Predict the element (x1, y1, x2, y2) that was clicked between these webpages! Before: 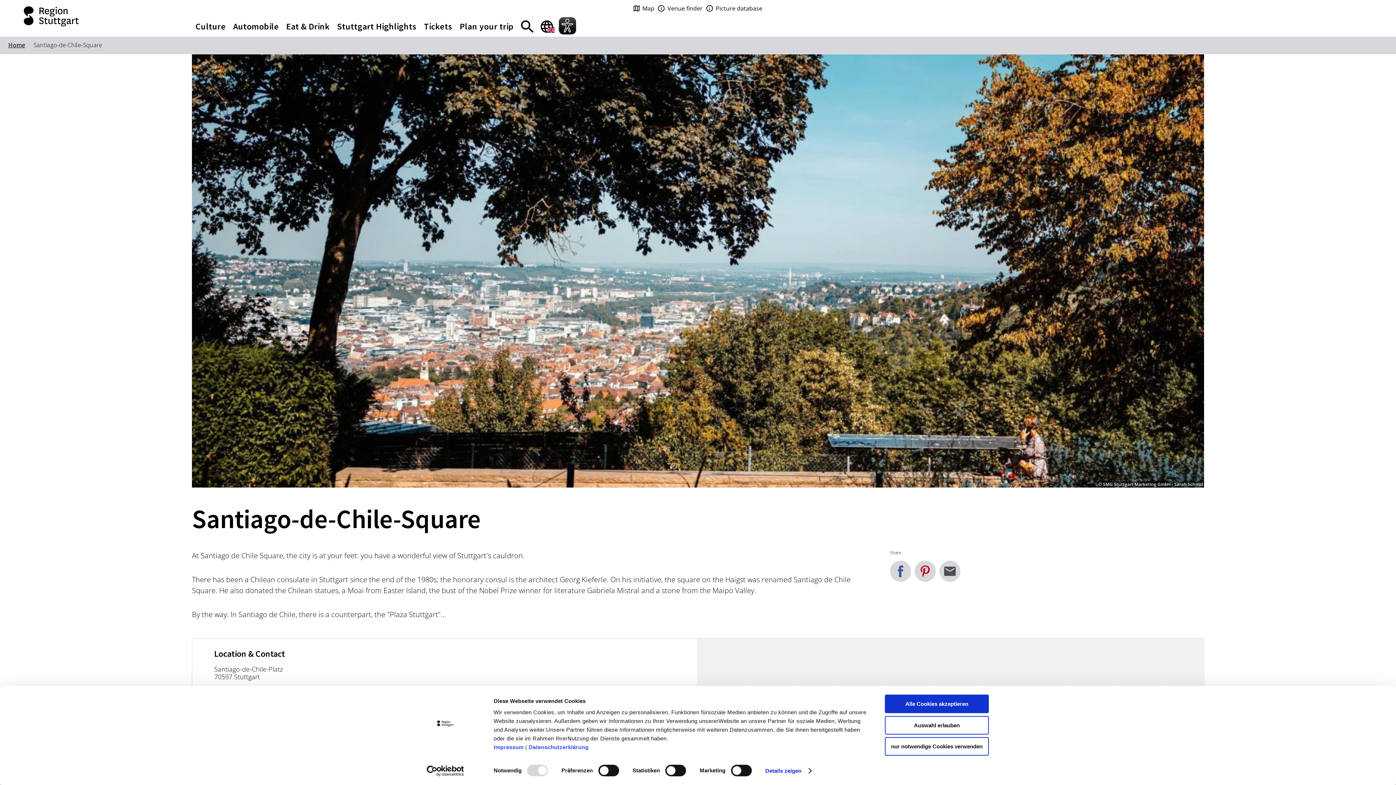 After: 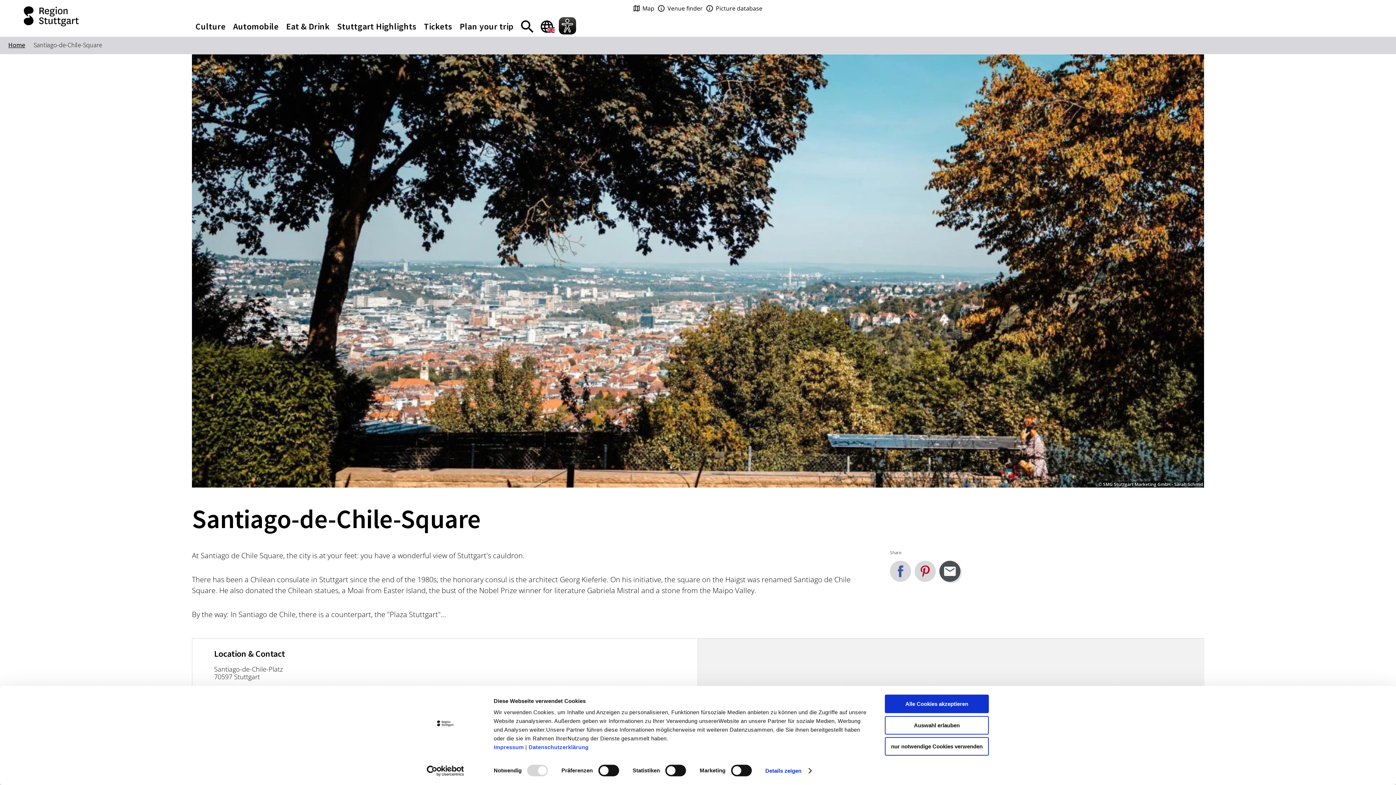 Action: bbox: (939, 561, 960, 582)